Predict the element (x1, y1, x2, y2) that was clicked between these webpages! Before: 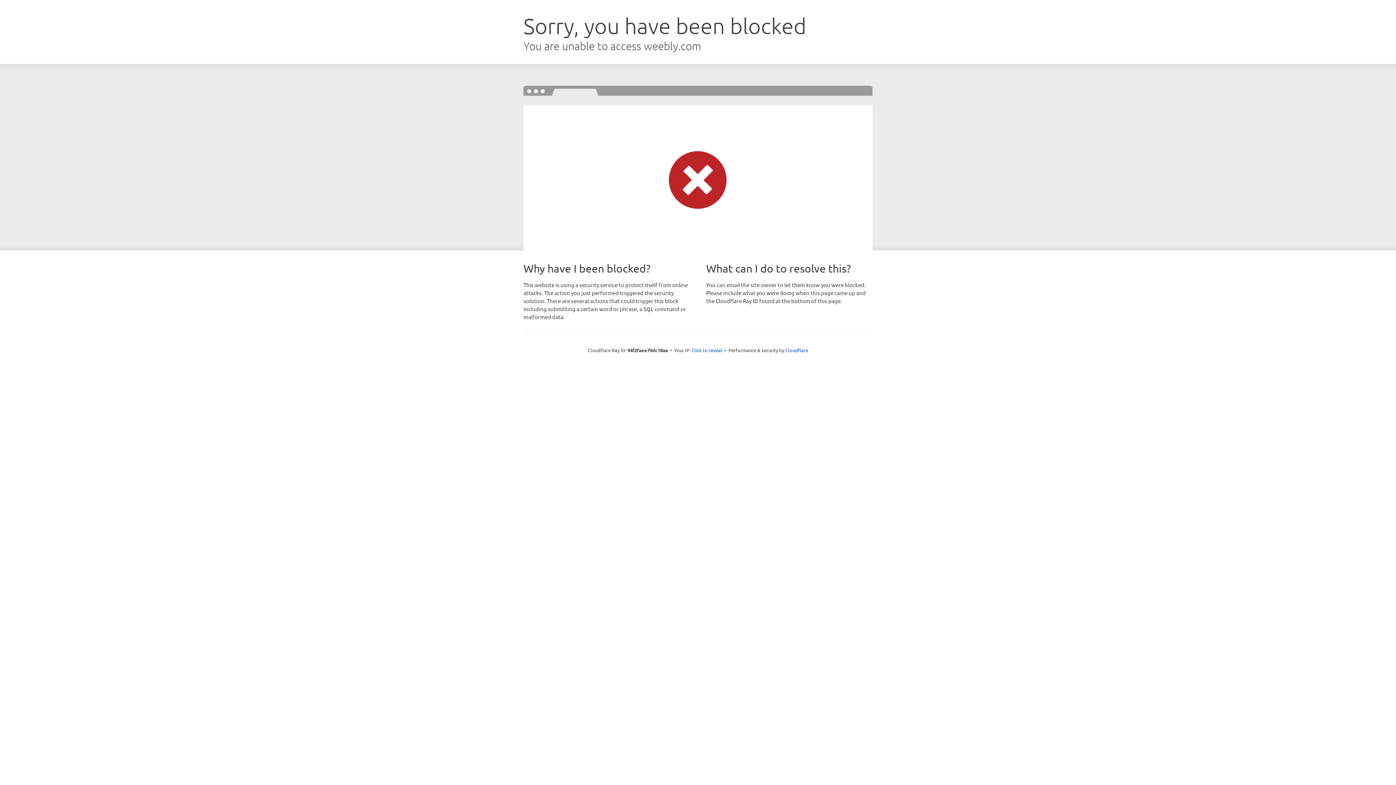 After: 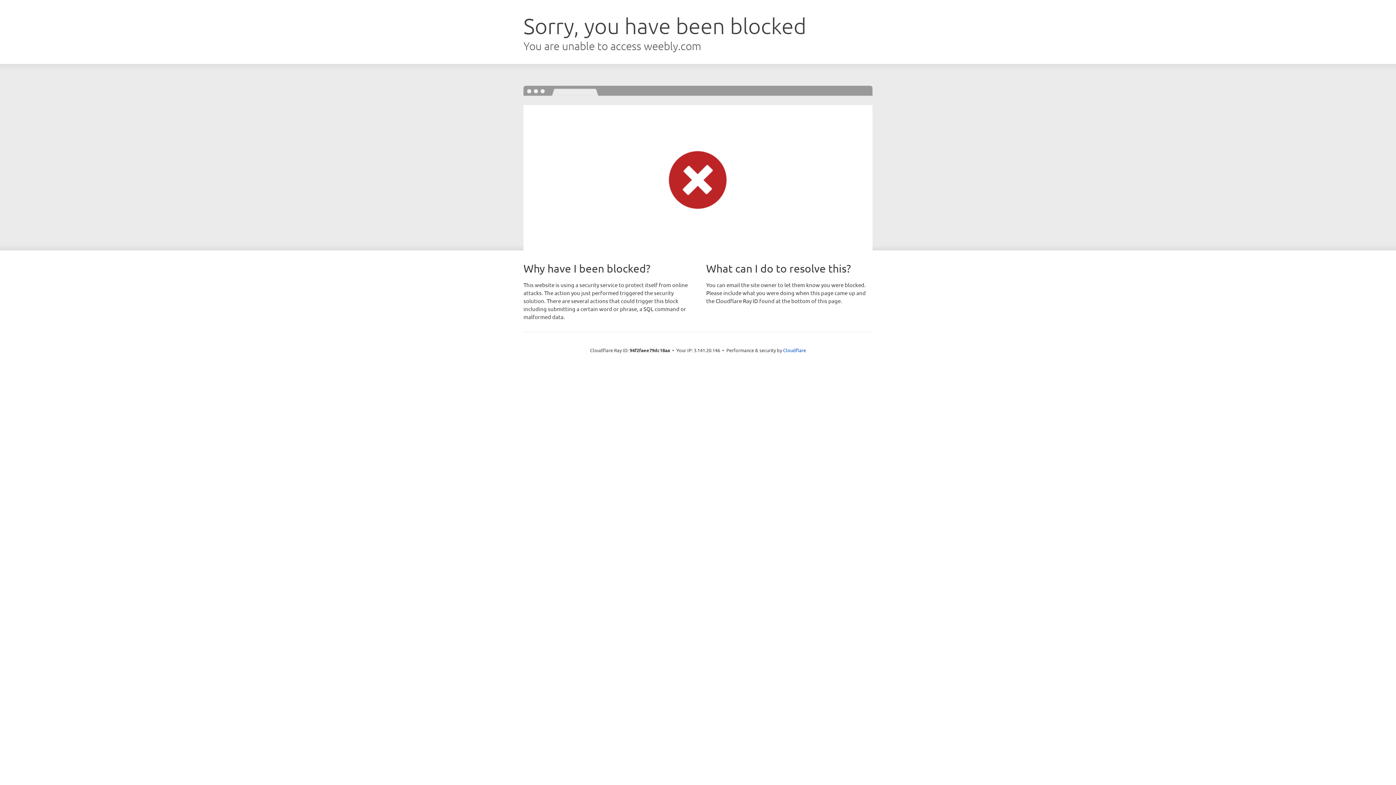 Action: label: Click to reveal bbox: (691, 346, 722, 353)